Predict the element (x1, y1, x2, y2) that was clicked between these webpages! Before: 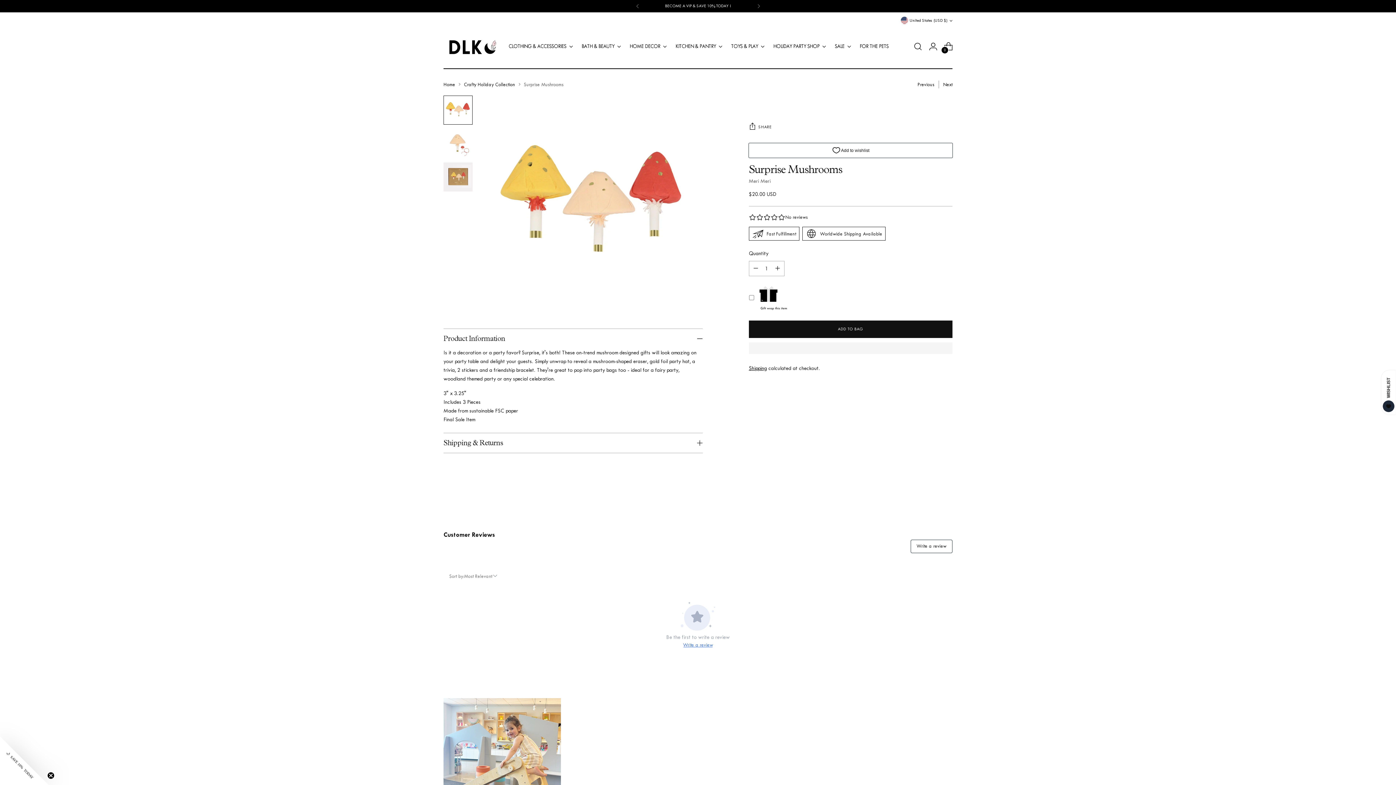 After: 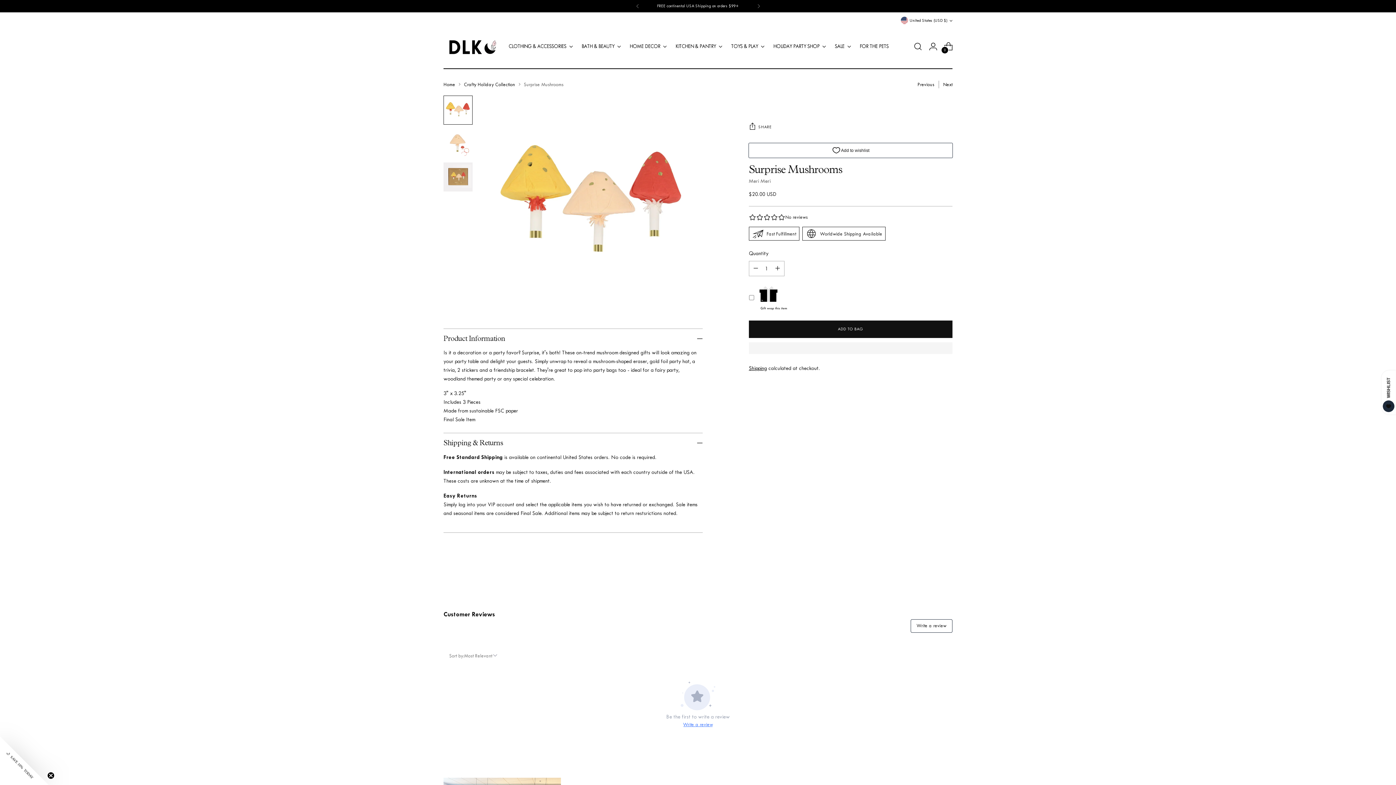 Action: label: Shipping & Returns bbox: (443, 433, 702, 452)